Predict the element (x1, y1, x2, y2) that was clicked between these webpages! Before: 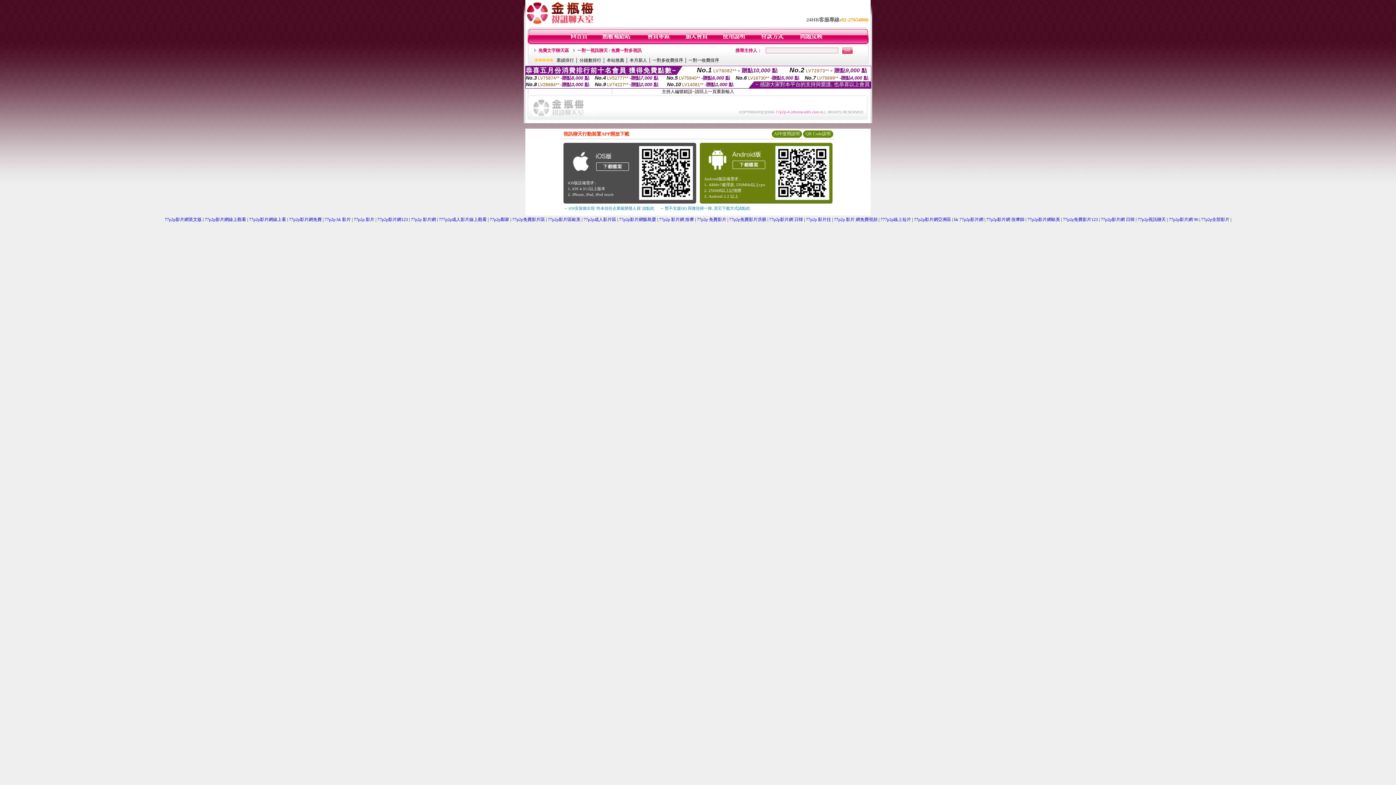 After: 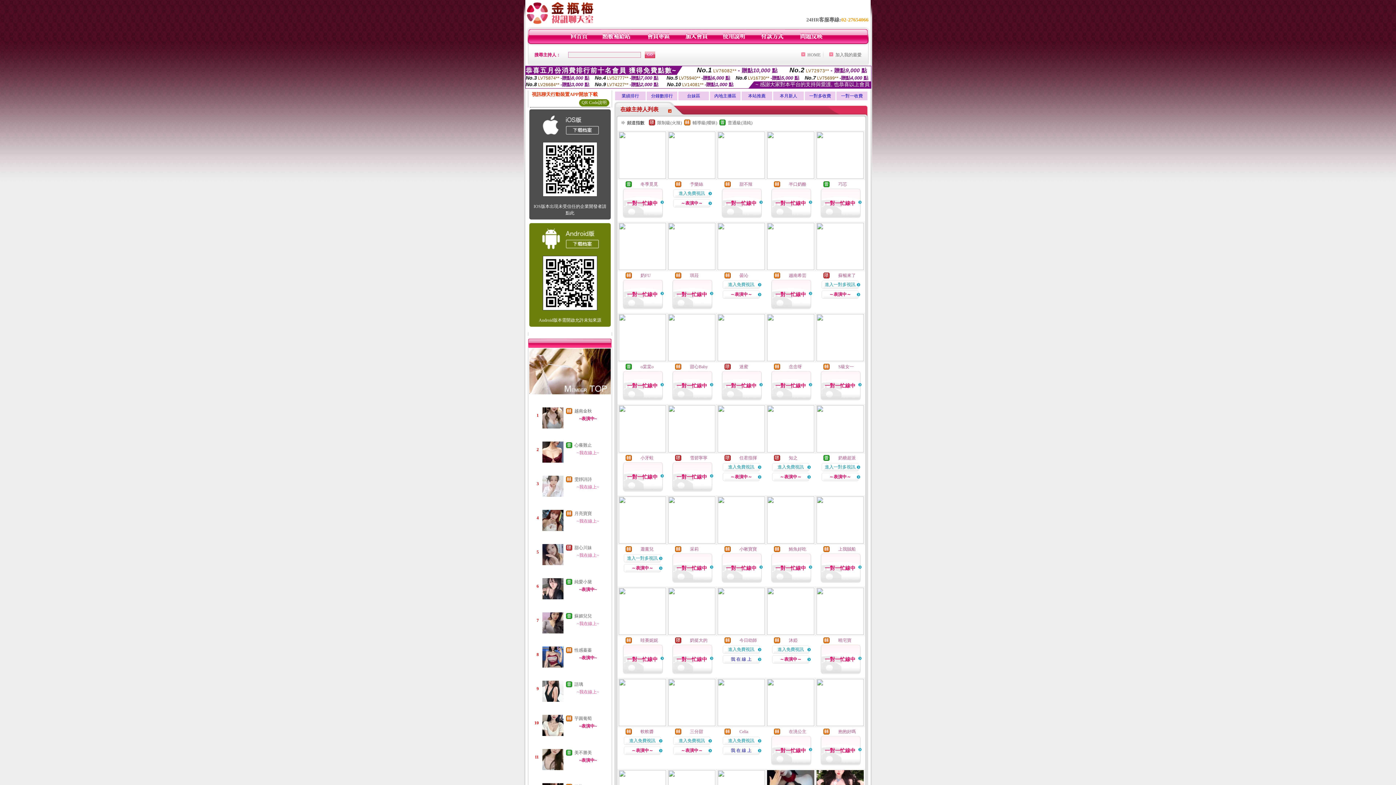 Action: label: 77p2p影片網 按摩師 bbox: (986, 217, 1024, 222)